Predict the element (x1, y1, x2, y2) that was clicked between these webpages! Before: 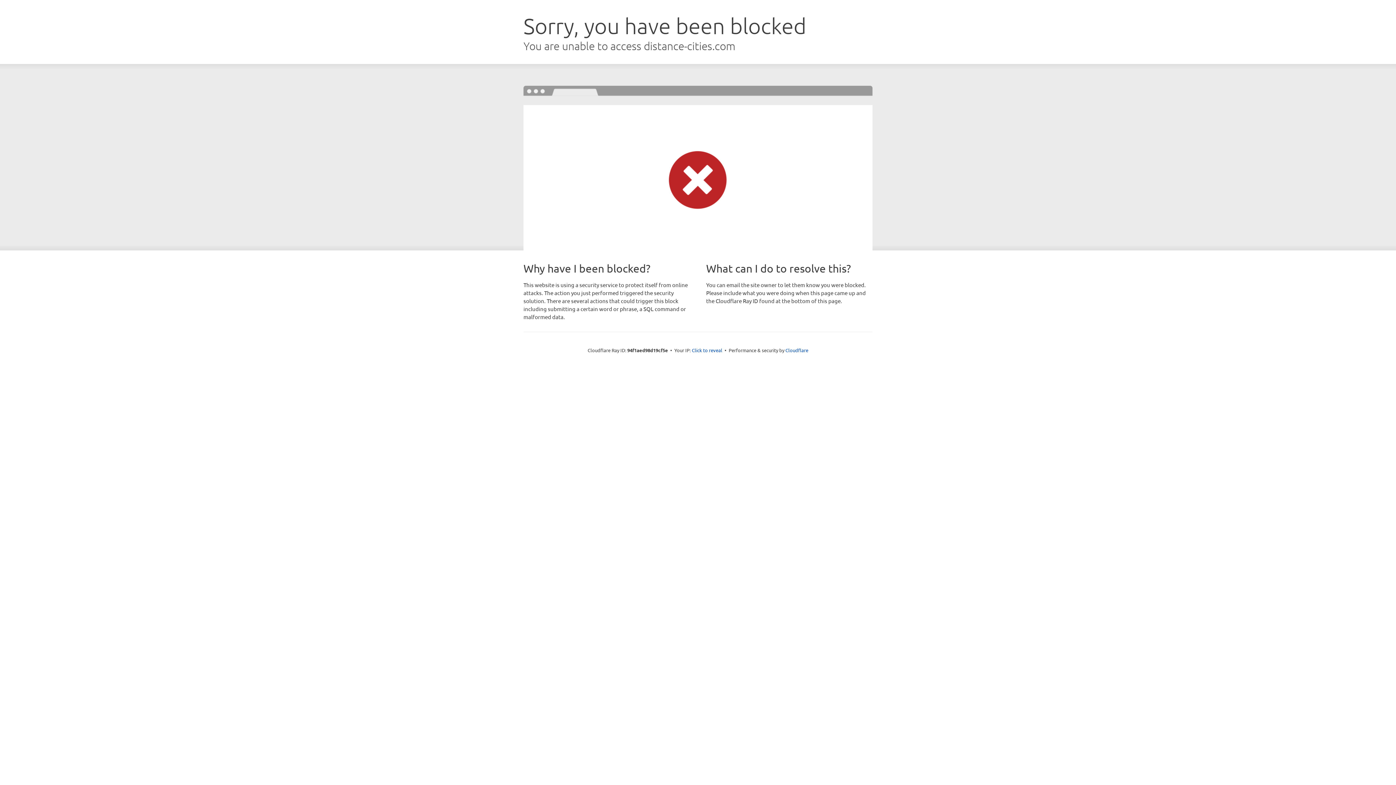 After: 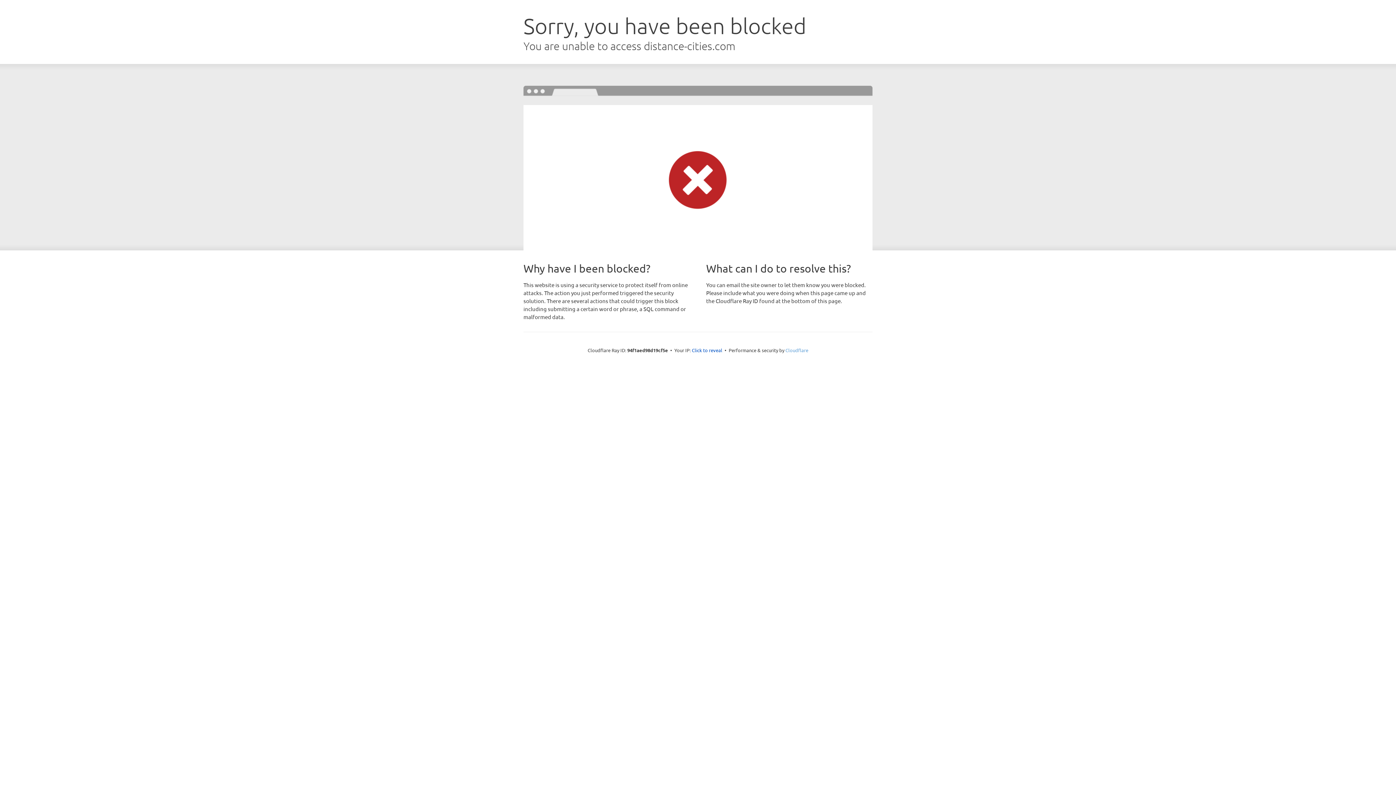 Action: label: Cloudflare bbox: (785, 347, 808, 353)